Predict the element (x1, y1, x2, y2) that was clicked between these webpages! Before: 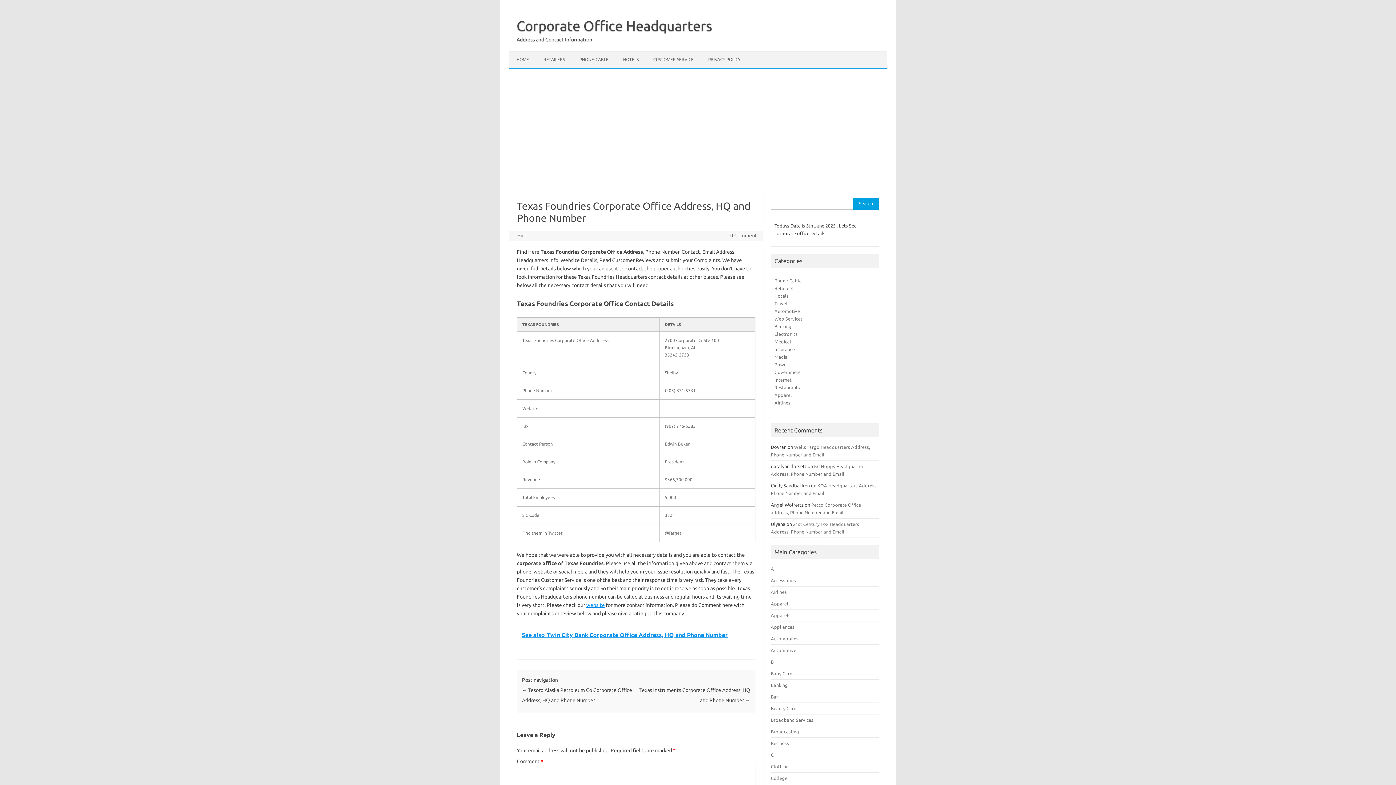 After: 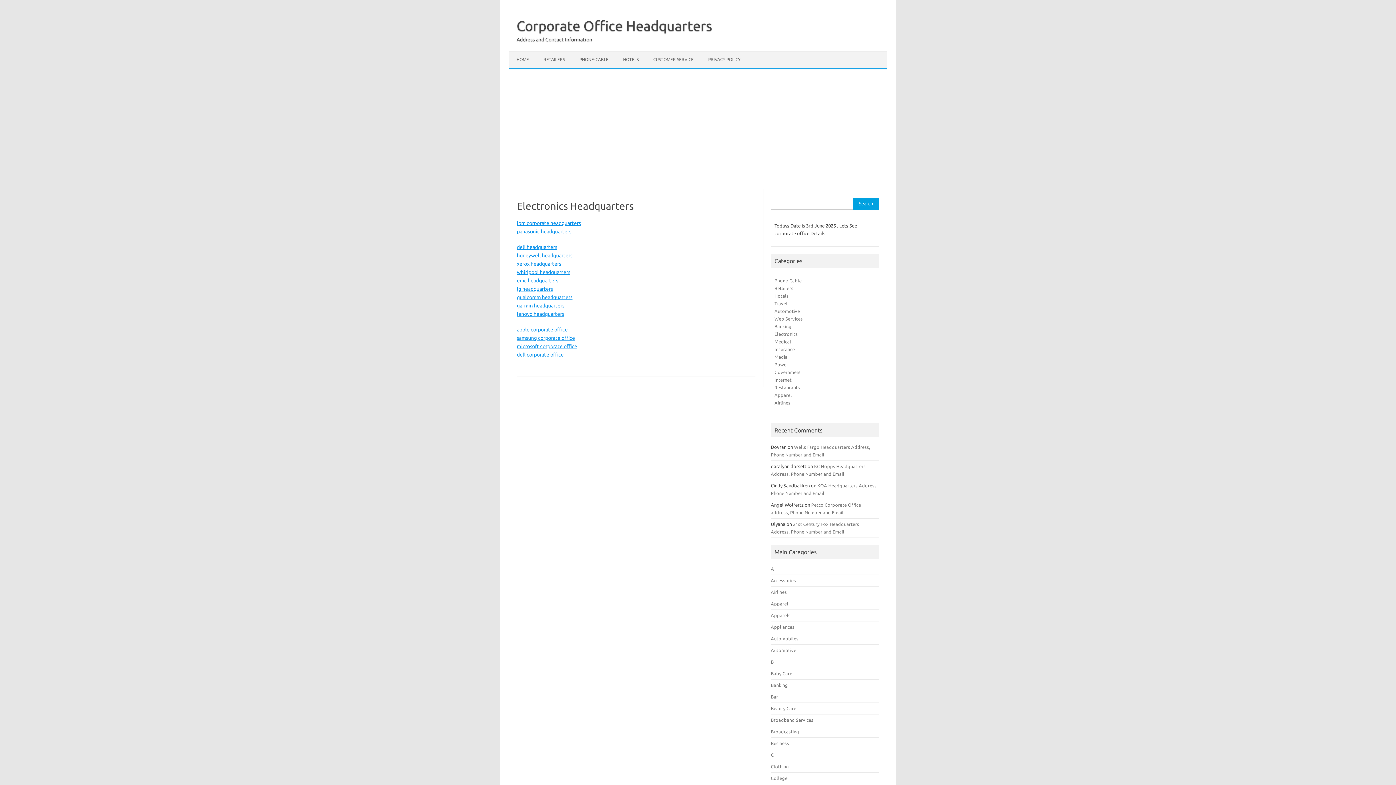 Action: label: Electronics bbox: (774, 331, 797, 336)